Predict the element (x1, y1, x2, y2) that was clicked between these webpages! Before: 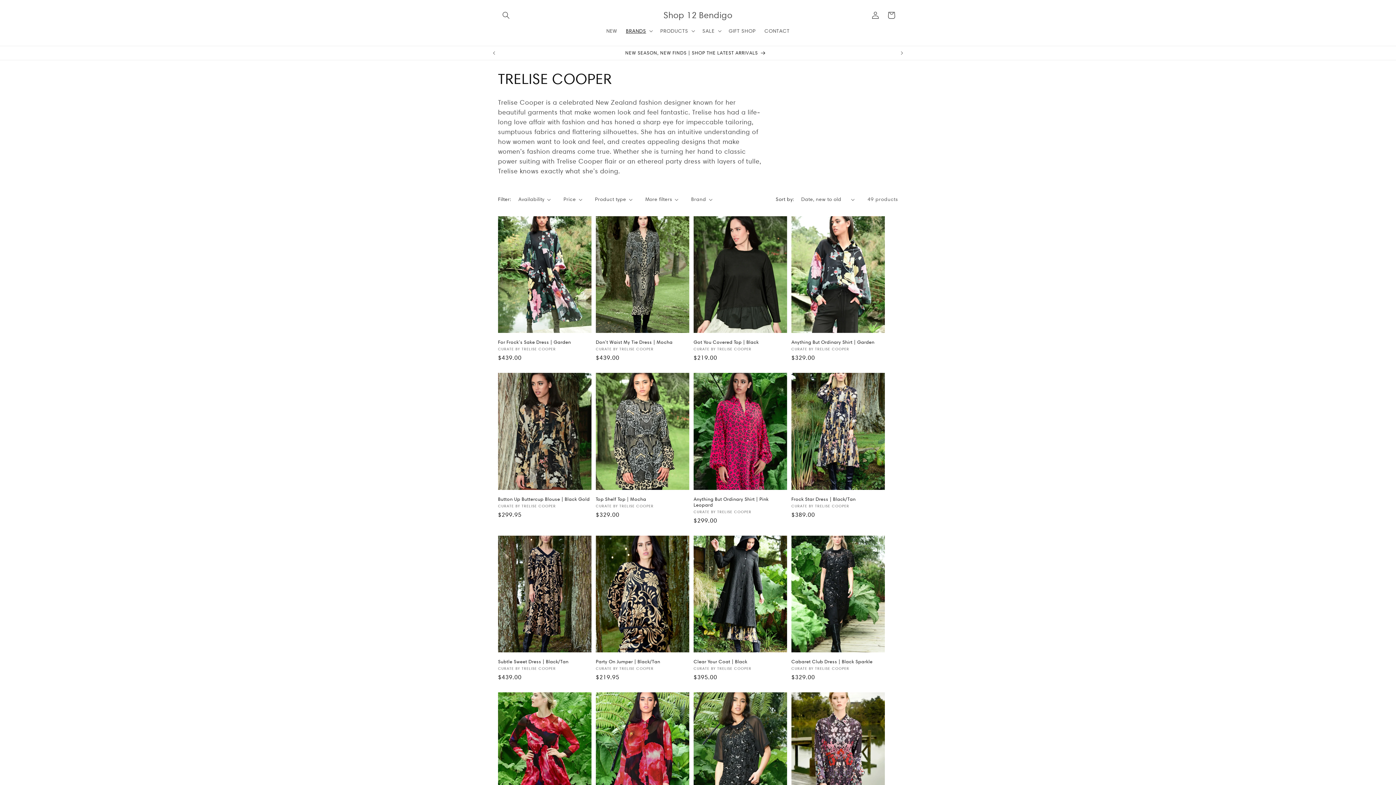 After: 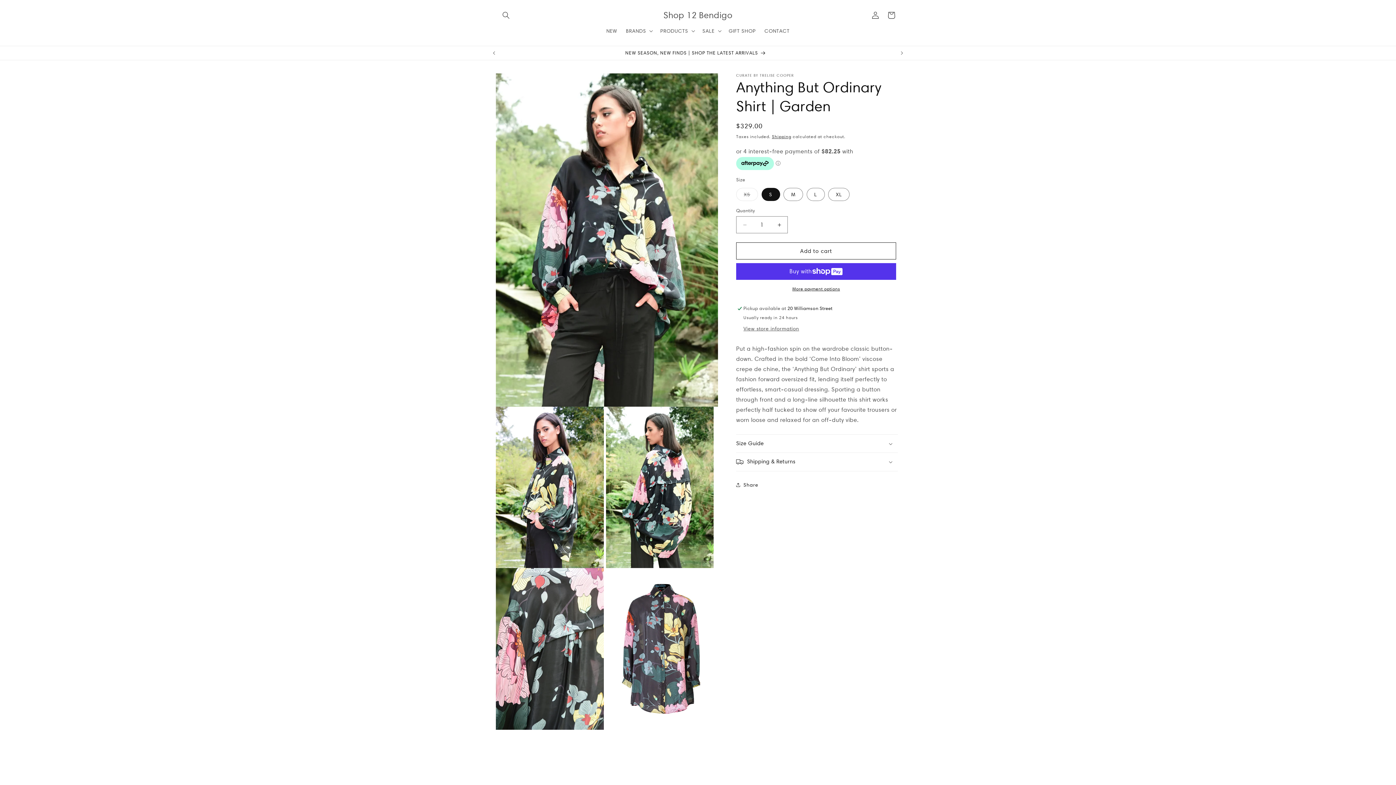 Action: bbox: (791, 339, 885, 345) label: Anything But Ordinary Shirt | Garden